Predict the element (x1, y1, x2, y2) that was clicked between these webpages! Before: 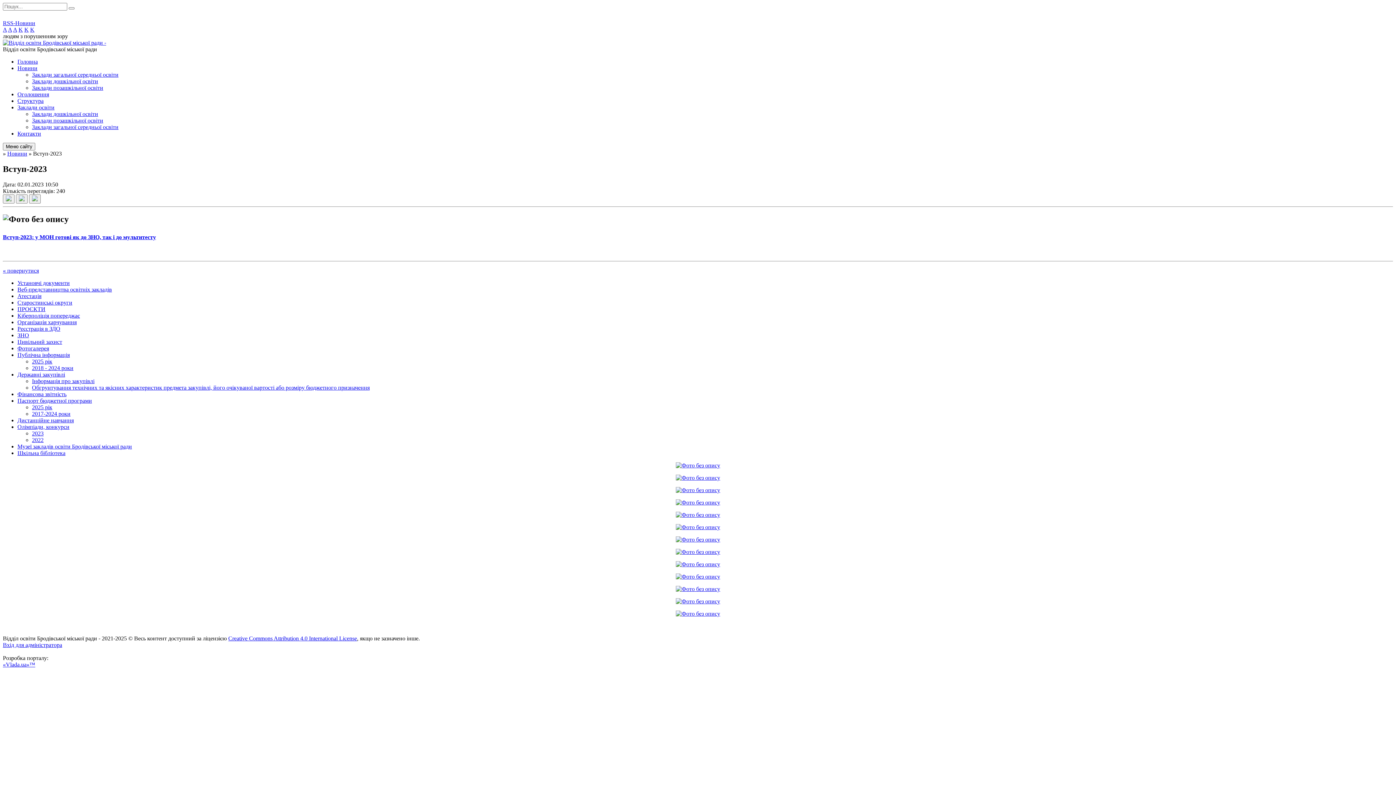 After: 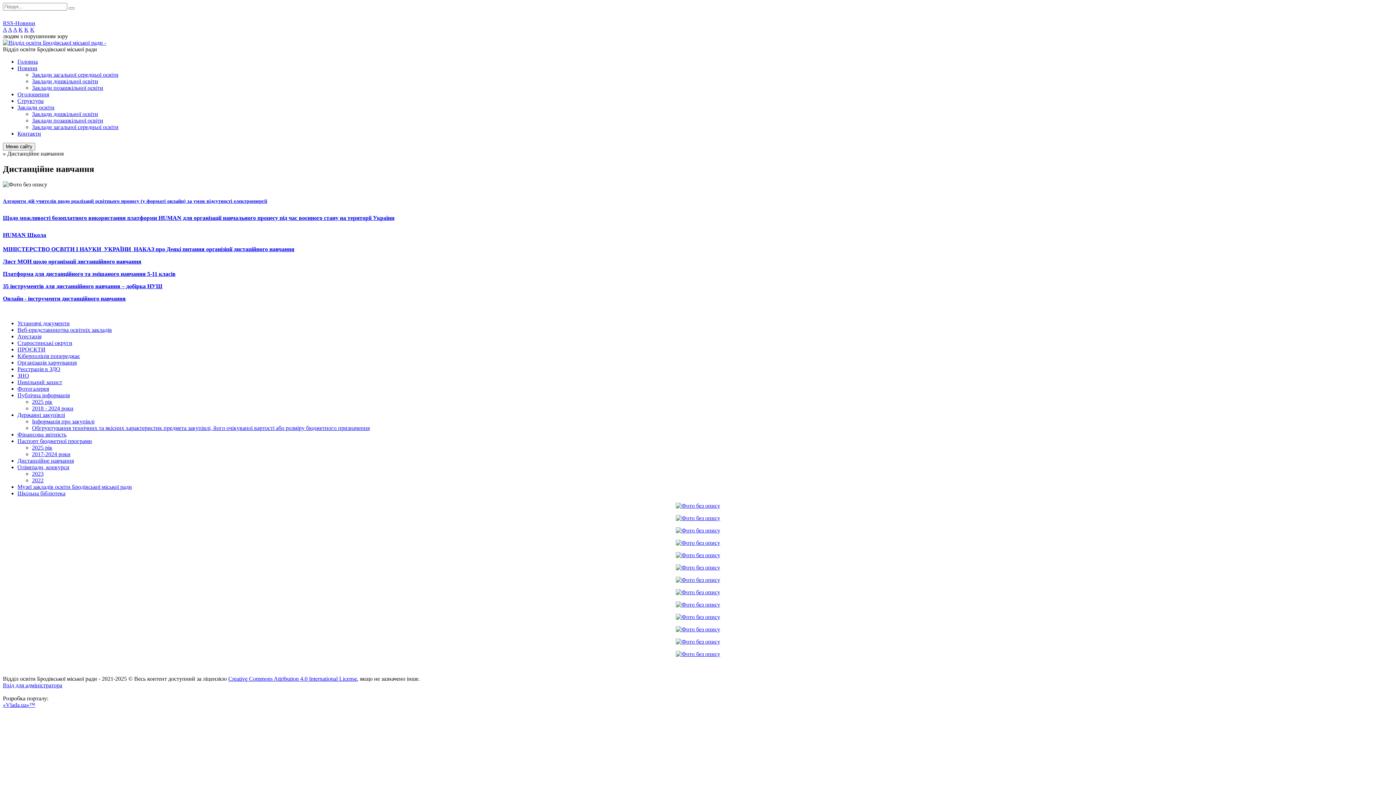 Action: label: Дистанційне навчання bbox: (17, 417, 73, 423)